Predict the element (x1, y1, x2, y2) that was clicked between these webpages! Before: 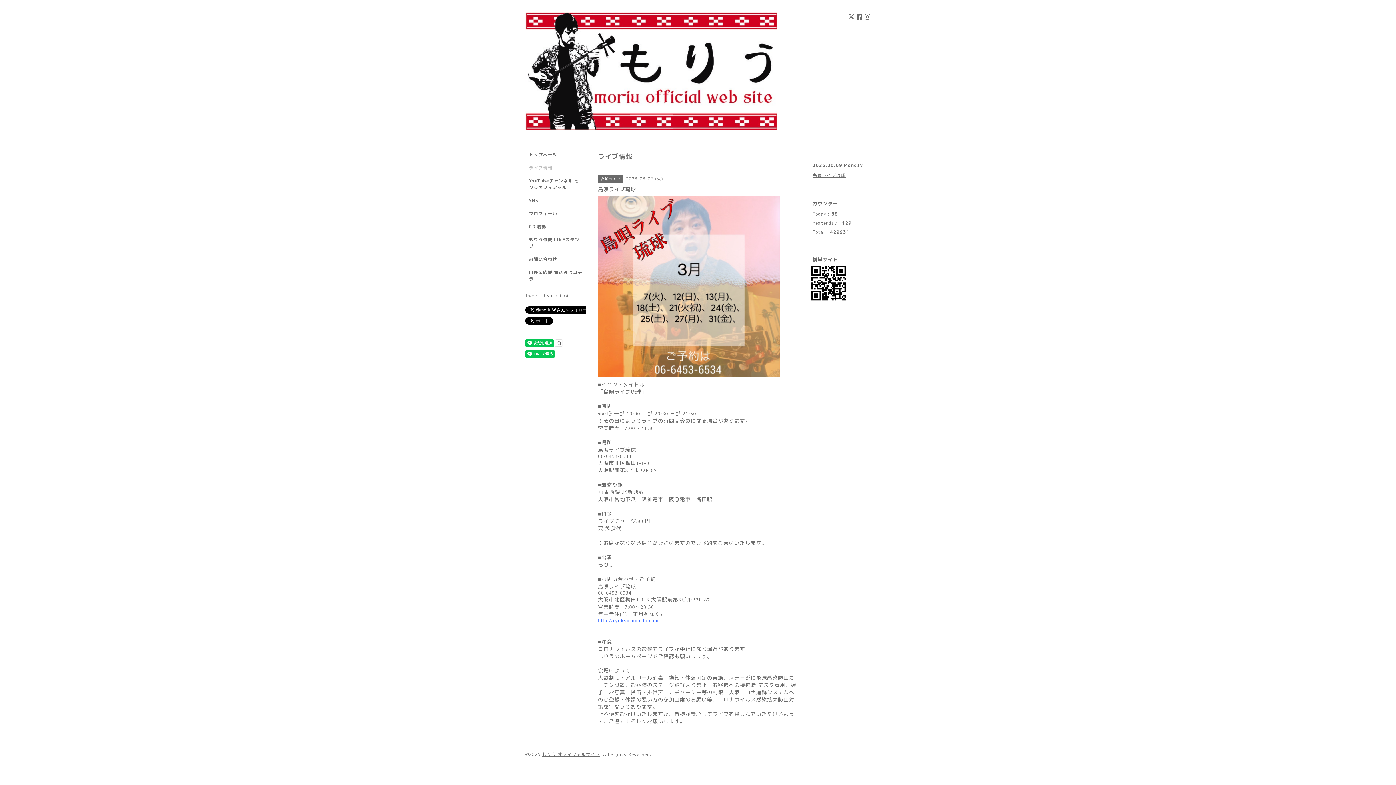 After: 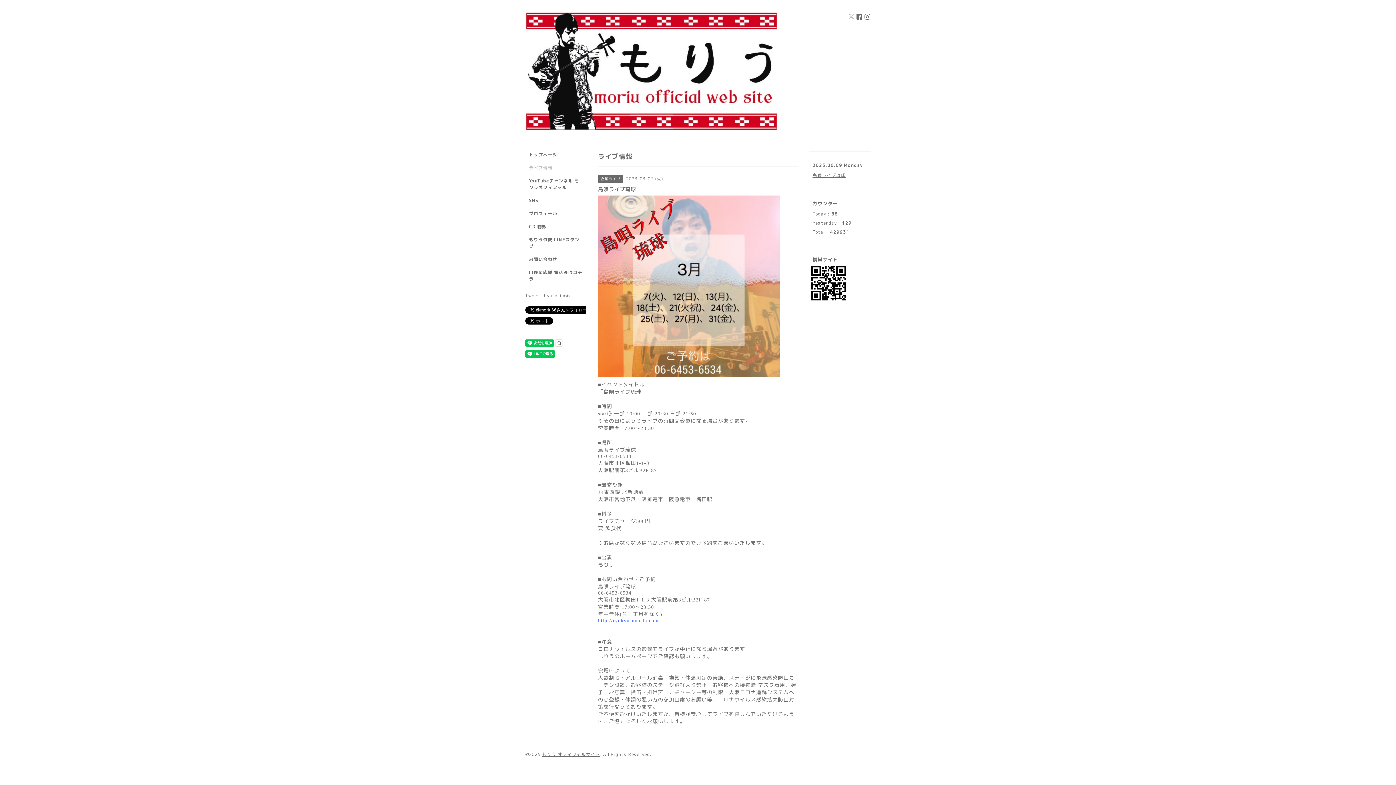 Action: label:   bbox: (848, 13, 856, 21)